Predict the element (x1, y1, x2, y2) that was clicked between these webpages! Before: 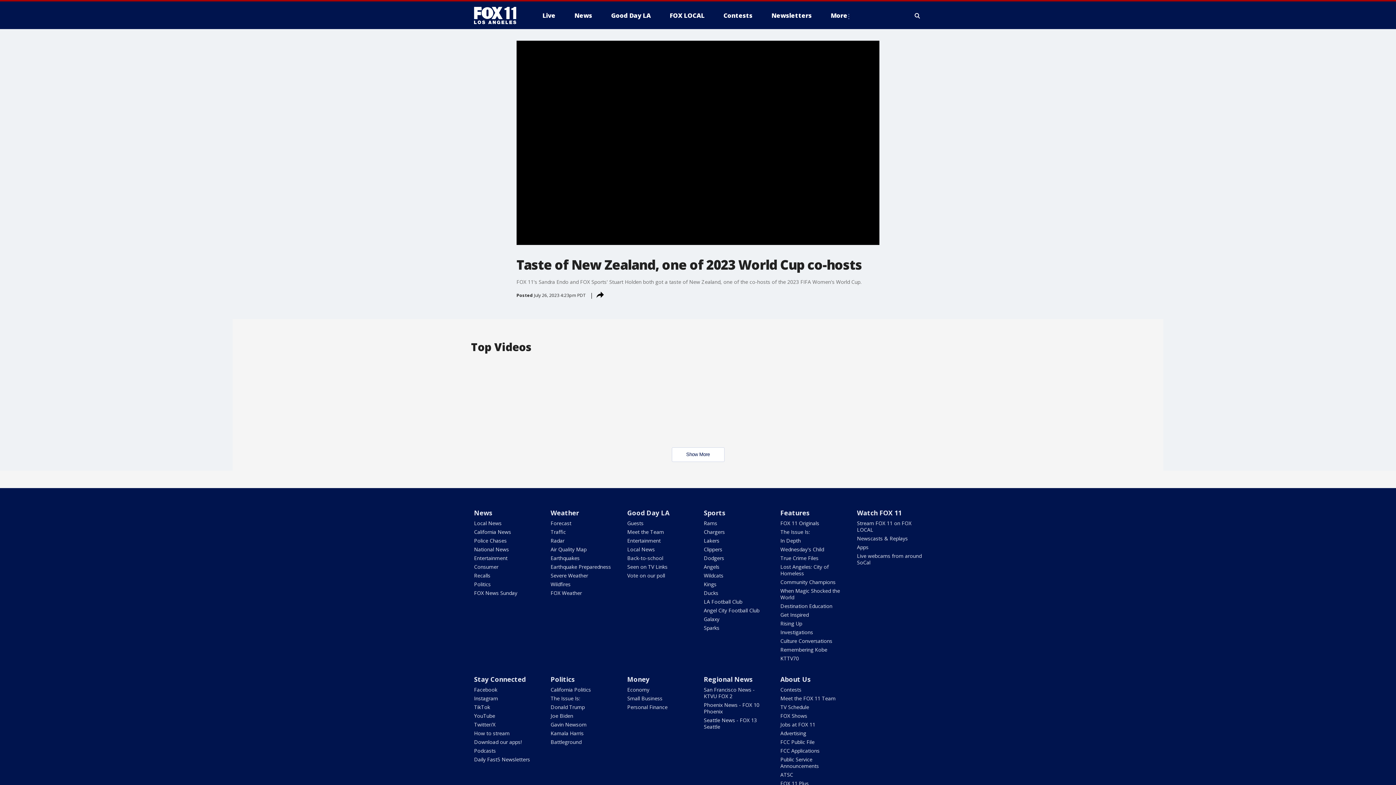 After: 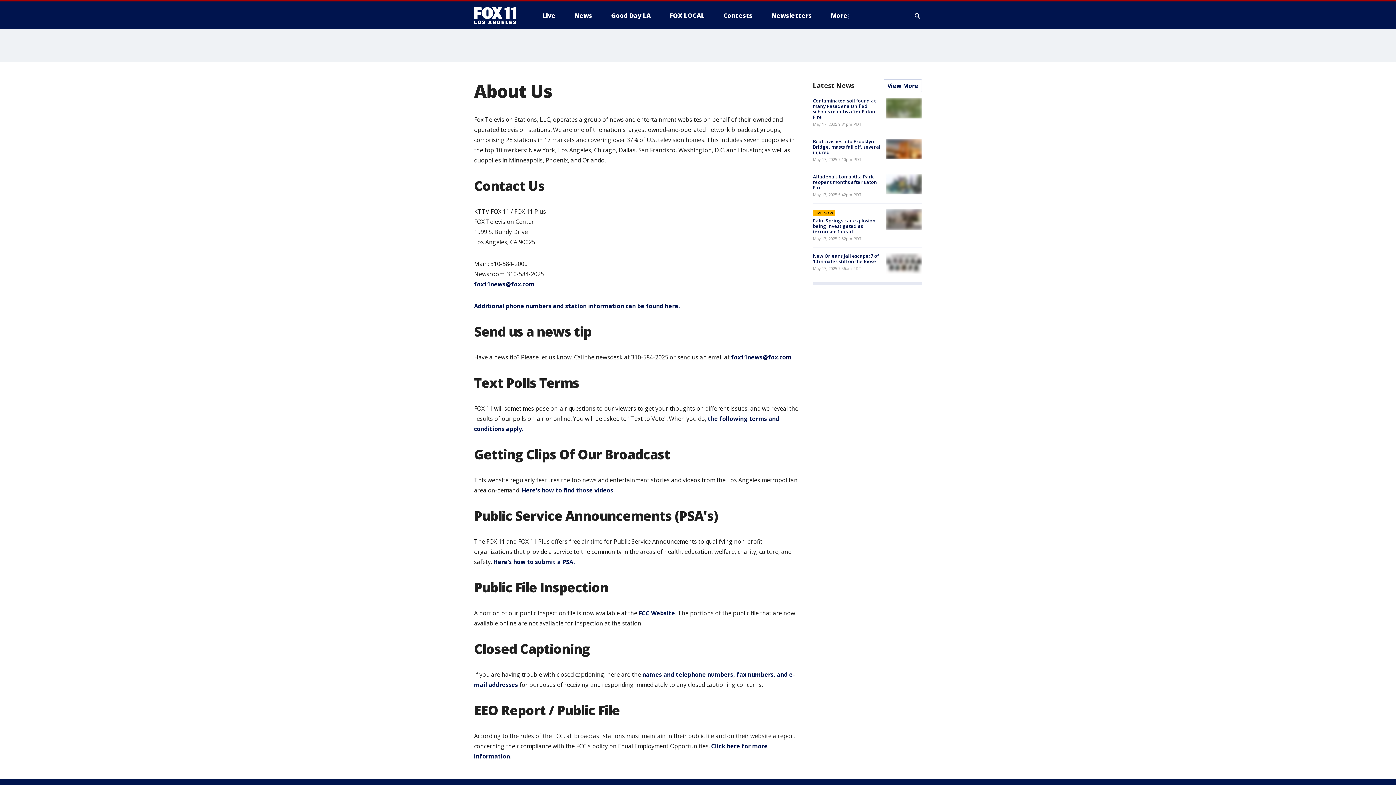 Action: label: About Us bbox: (780, 675, 810, 684)